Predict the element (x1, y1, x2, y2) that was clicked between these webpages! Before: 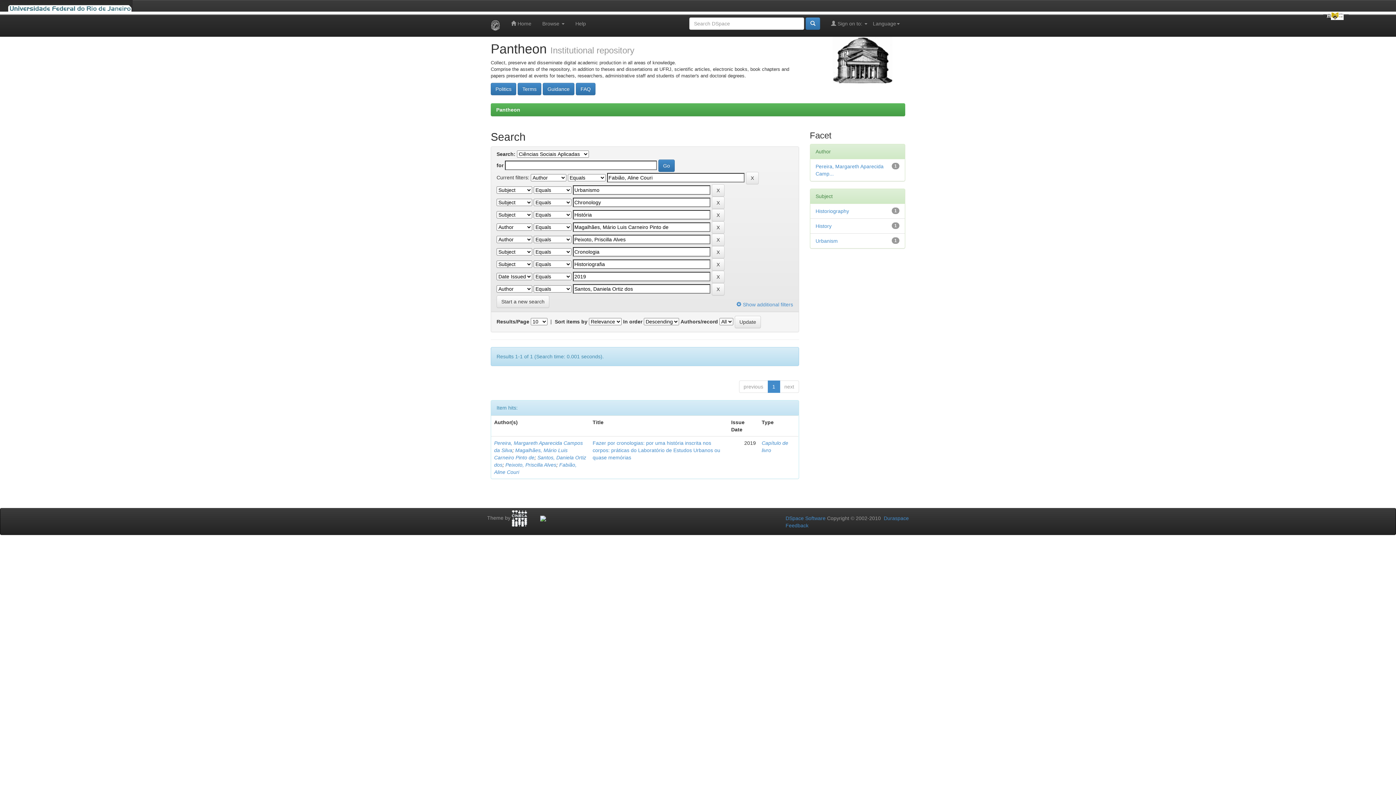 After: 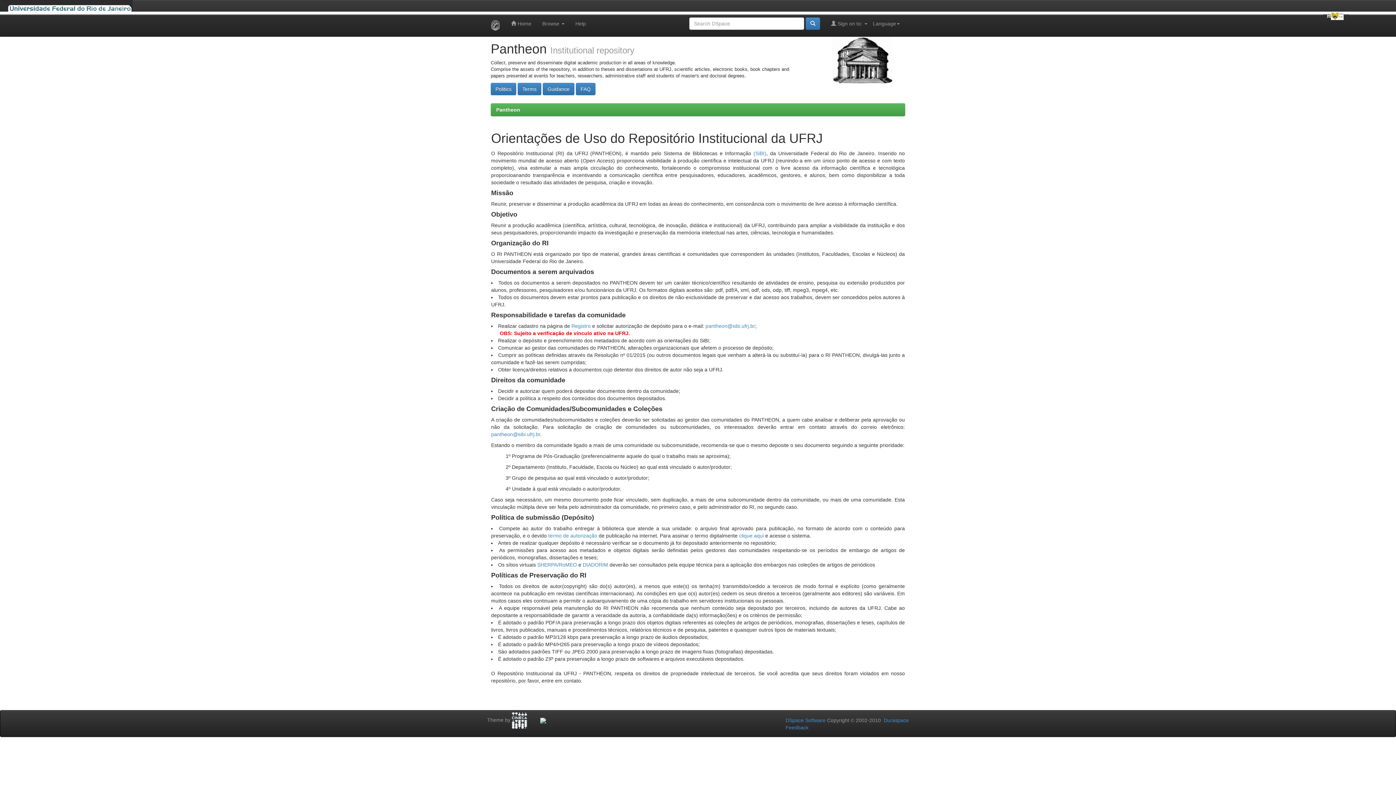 Action: label: Guidance bbox: (542, 82, 574, 95)